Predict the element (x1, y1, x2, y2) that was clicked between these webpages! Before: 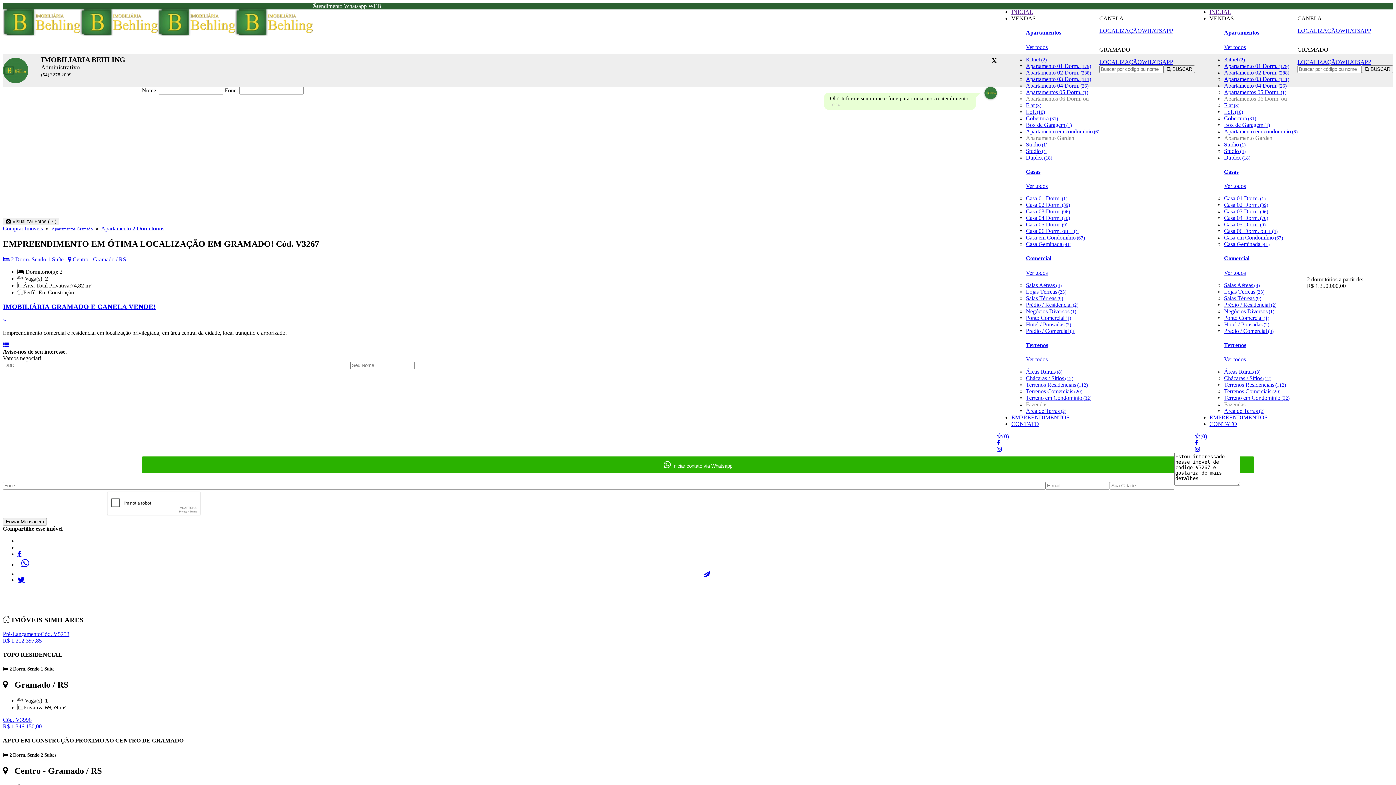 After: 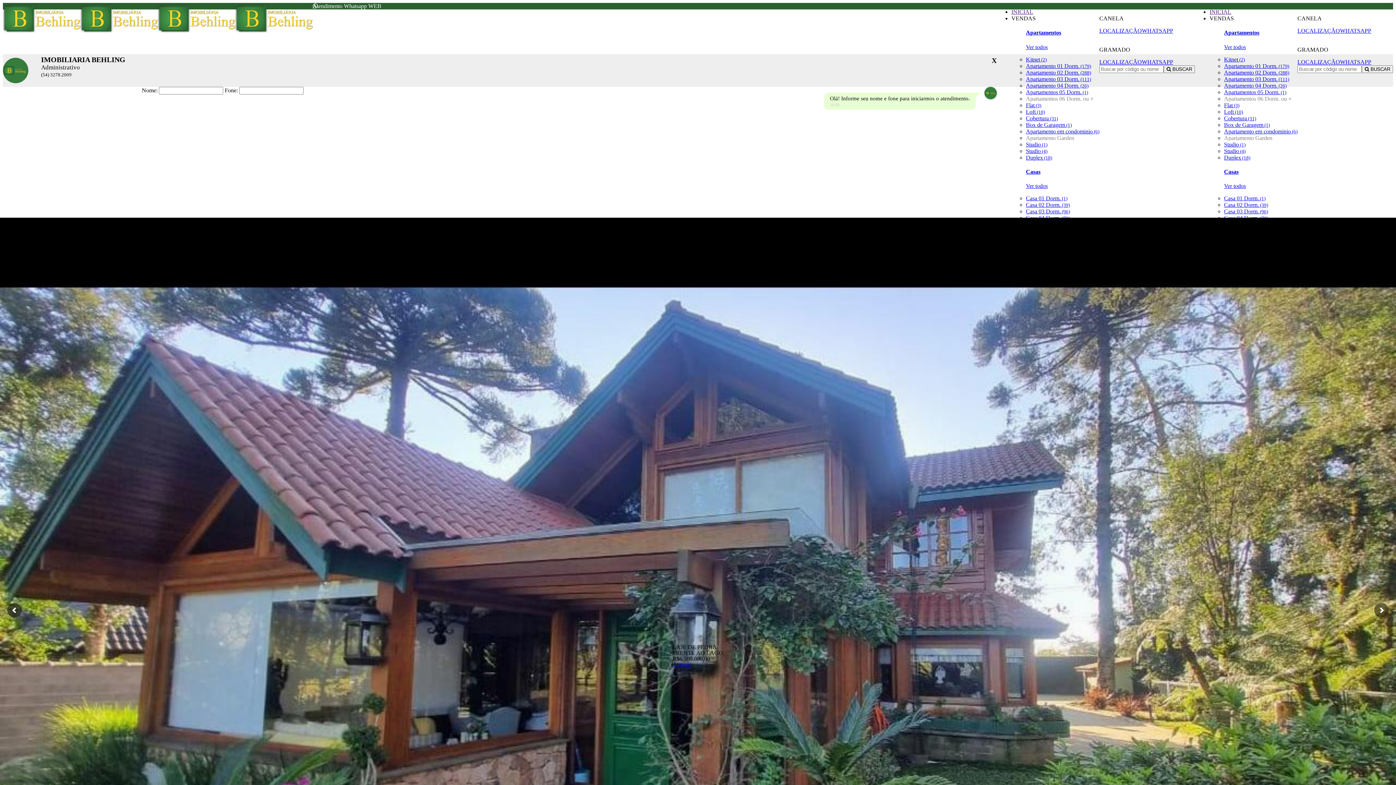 Action: bbox: (1011, 8, 1033, 14) label: INICIAL